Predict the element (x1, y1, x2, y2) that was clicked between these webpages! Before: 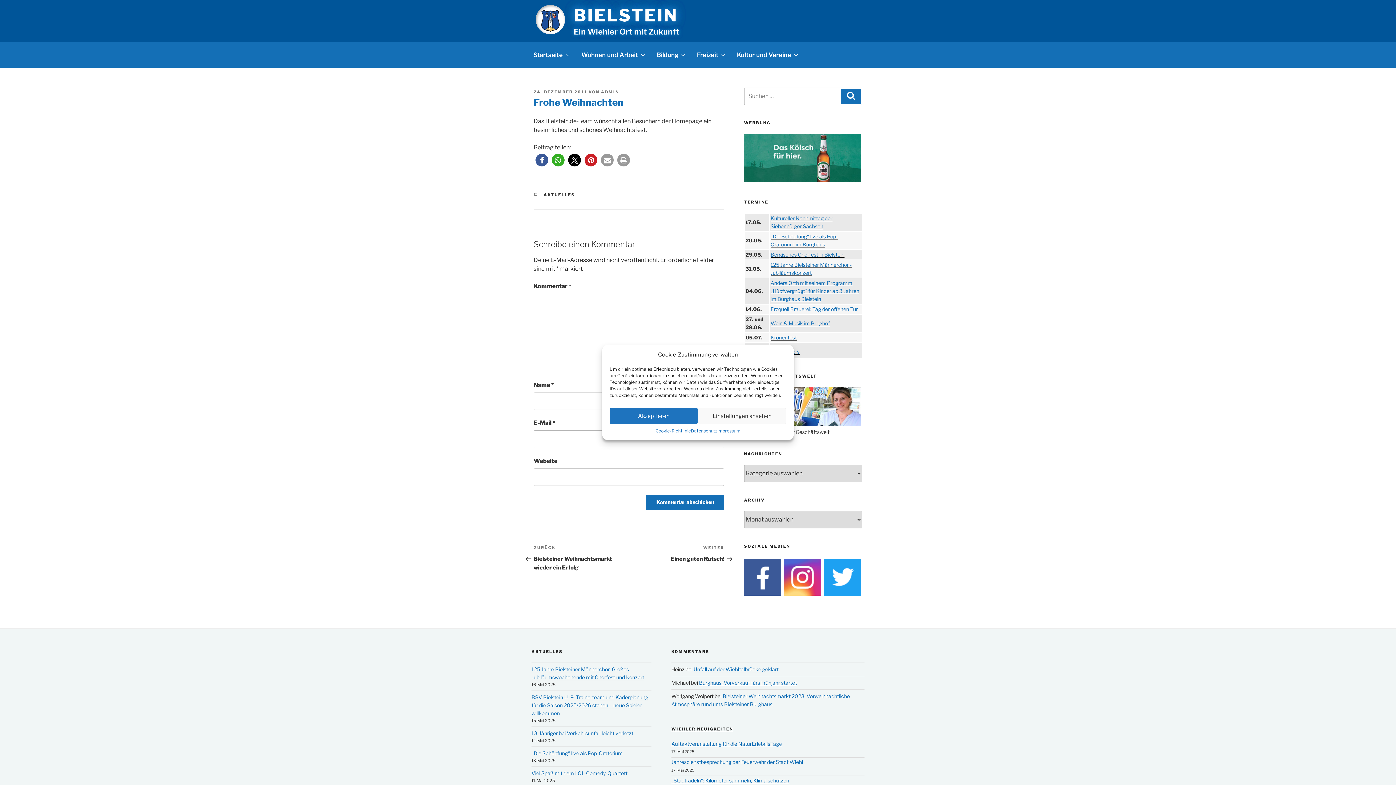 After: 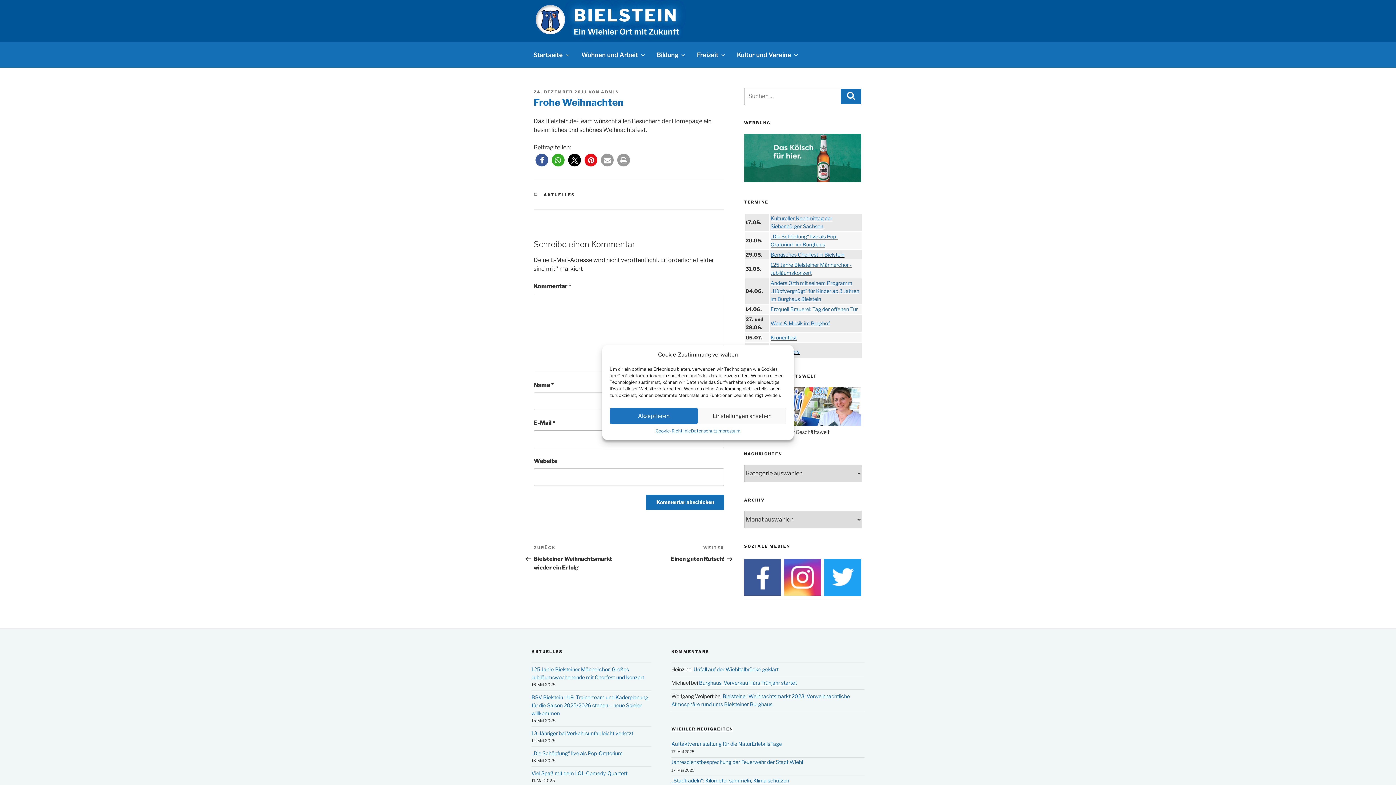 Action: bbox: (584, 153, 597, 166) label: Bei Pinterest pinnen